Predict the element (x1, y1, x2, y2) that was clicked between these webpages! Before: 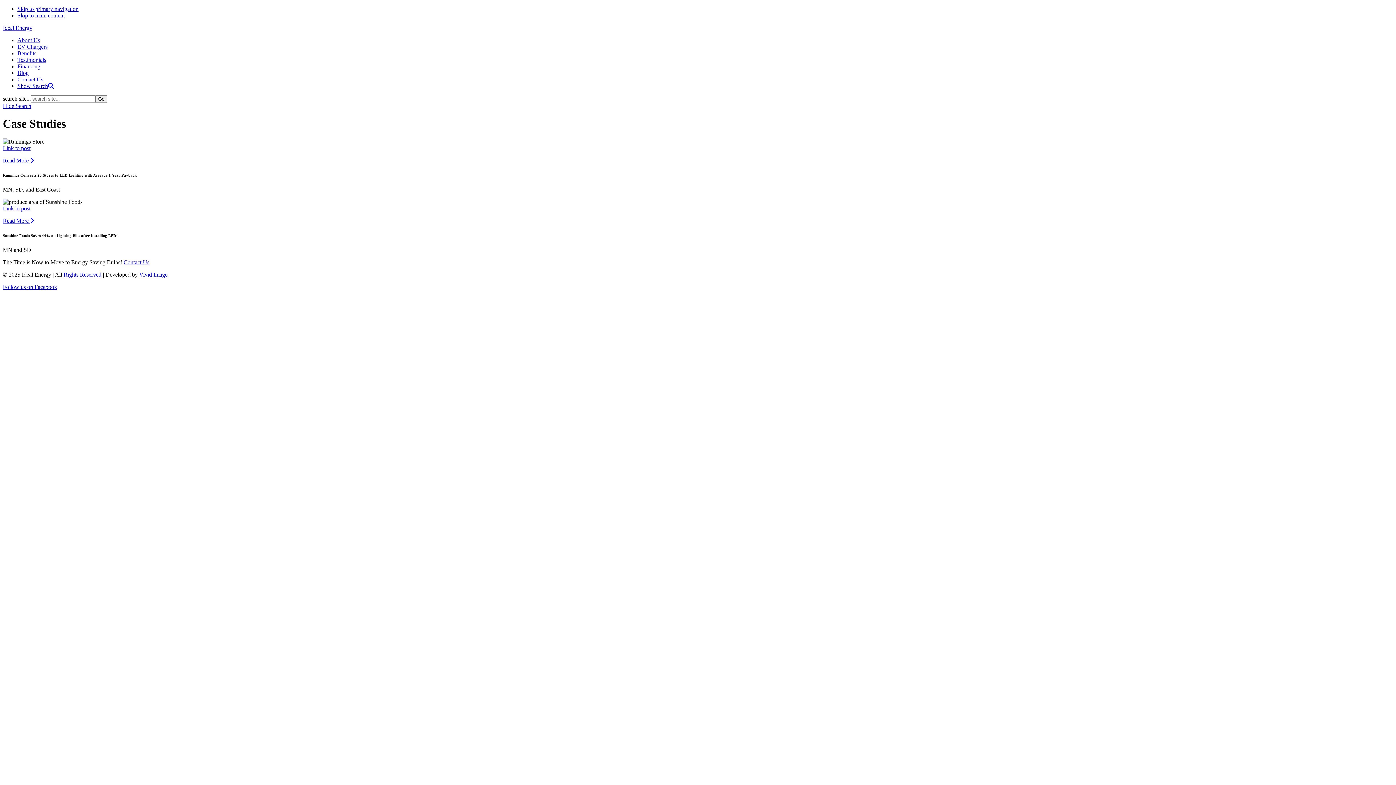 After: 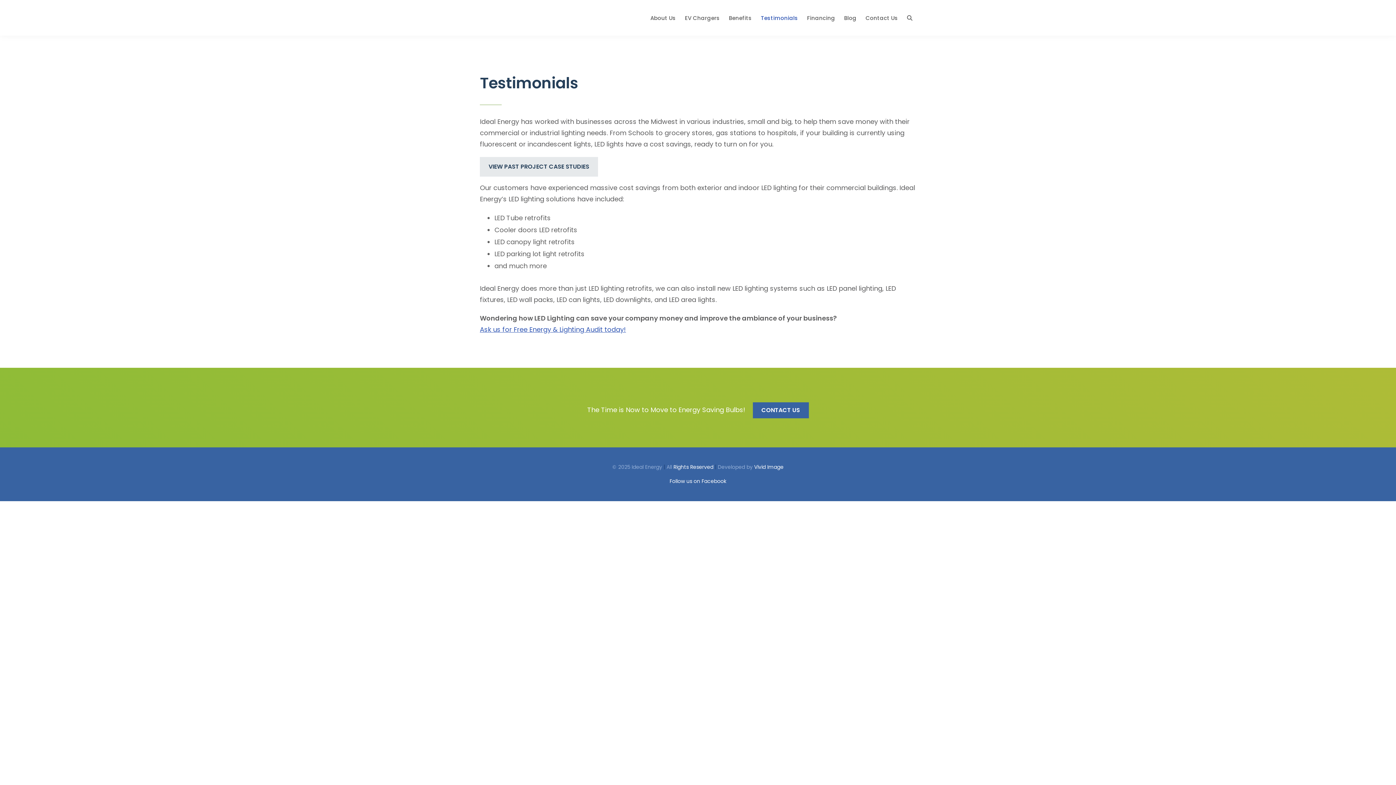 Action: bbox: (17, 56, 46, 62) label: Testimonials